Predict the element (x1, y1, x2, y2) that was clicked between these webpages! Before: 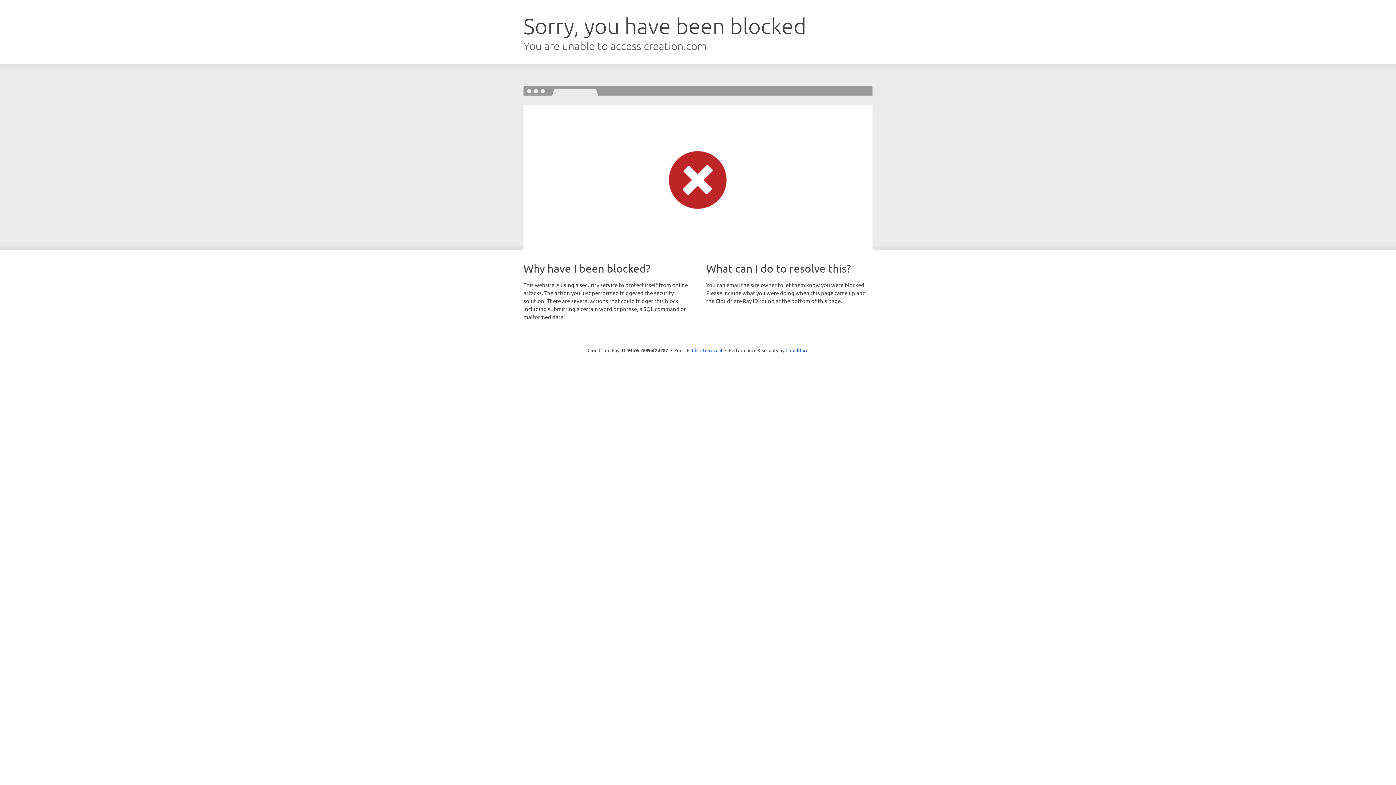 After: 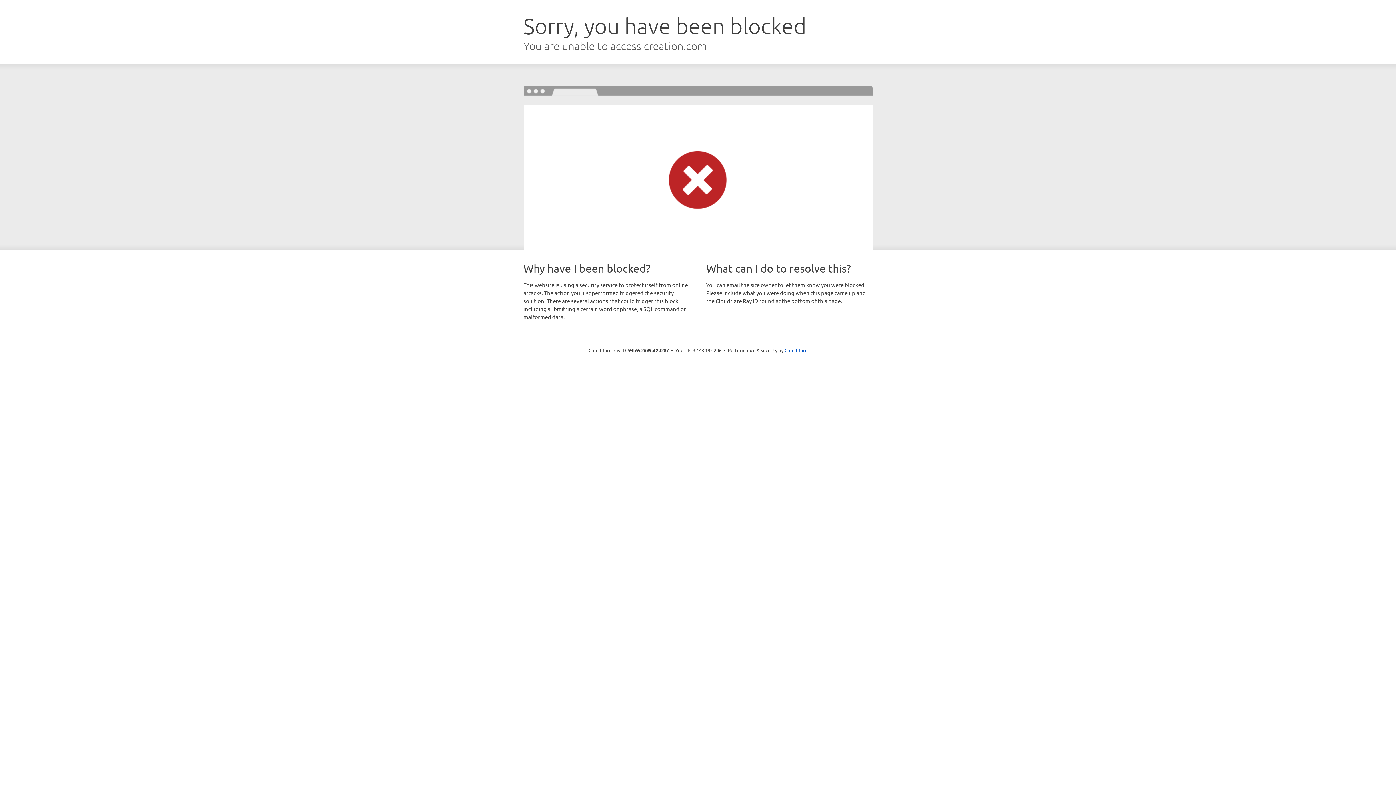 Action: bbox: (692, 346, 722, 353) label: Click to reveal